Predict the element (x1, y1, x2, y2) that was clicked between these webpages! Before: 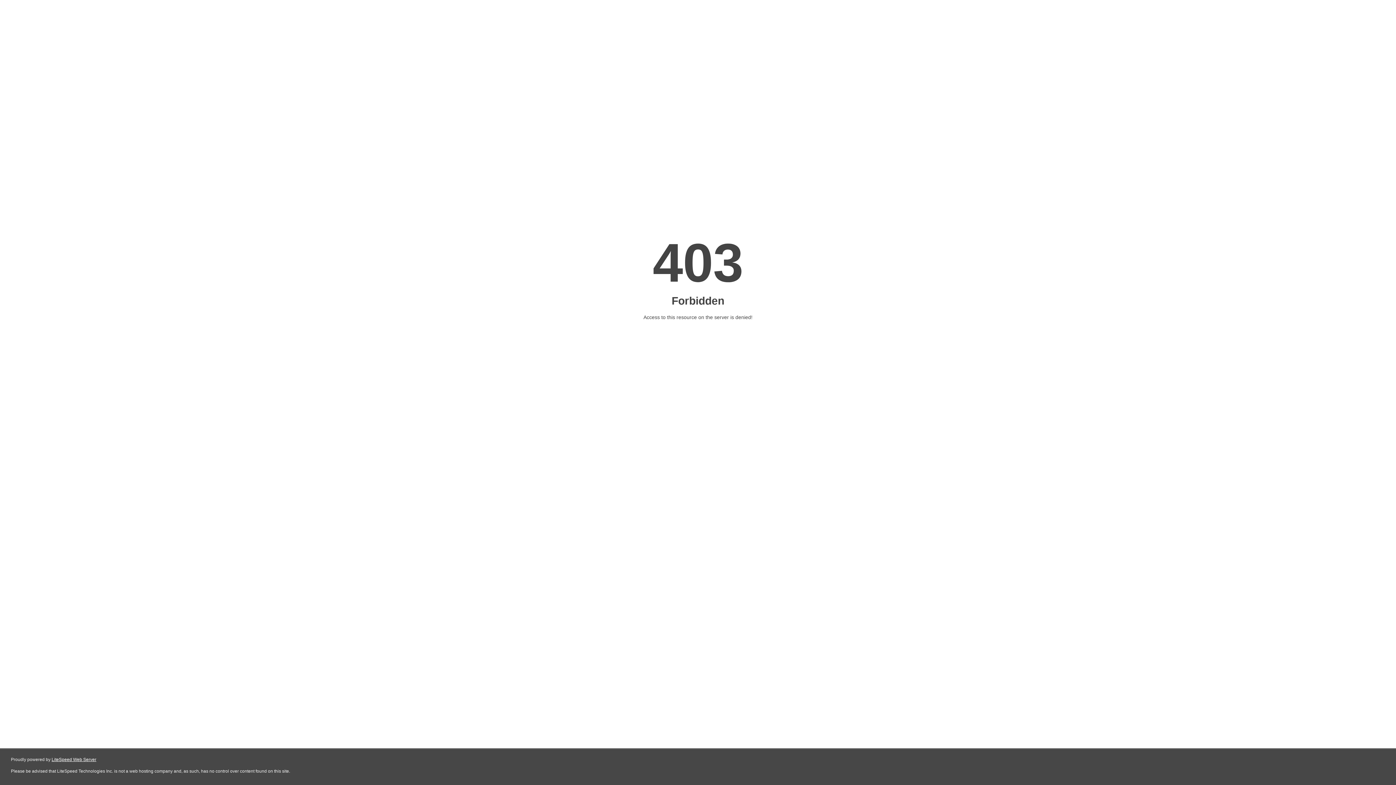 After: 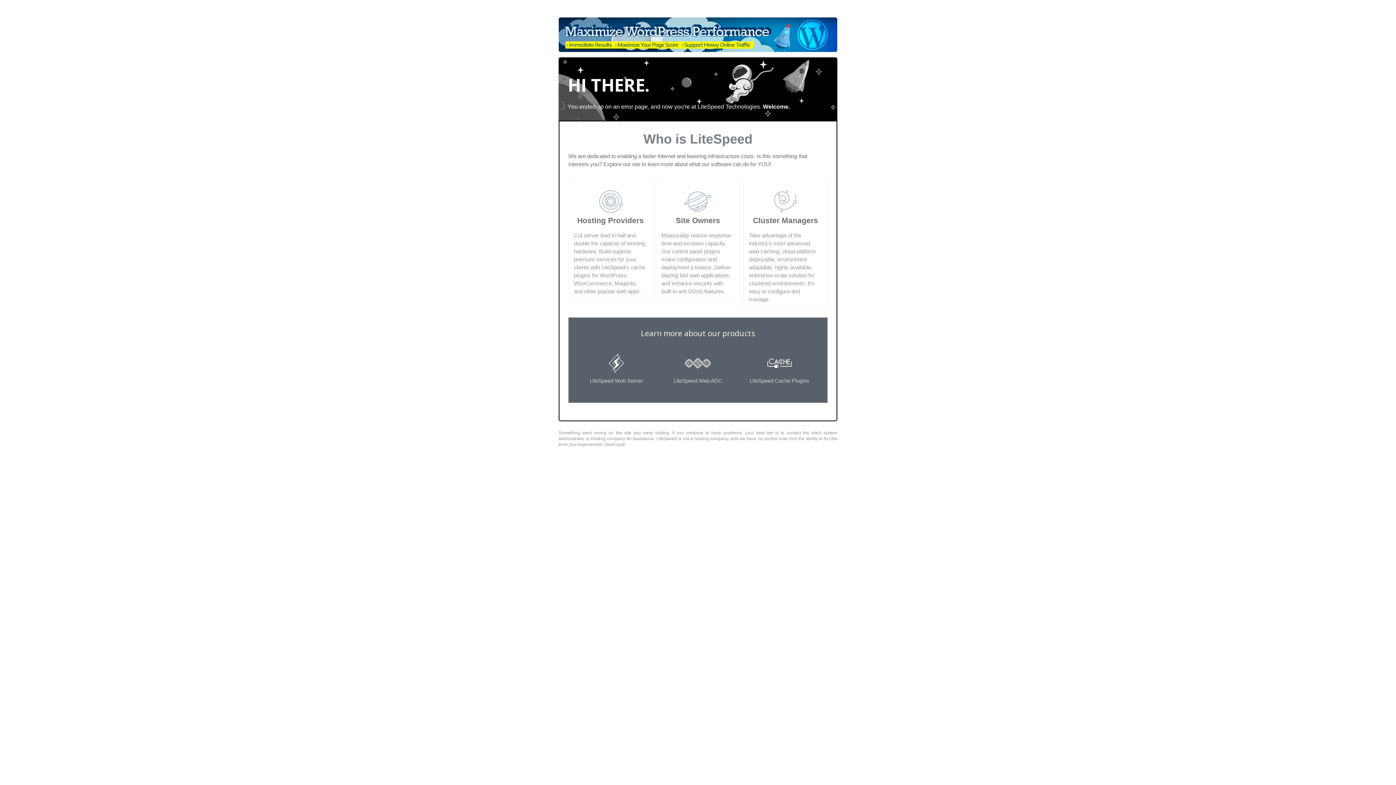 Action: bbox: (51, 757, 96, 762) label: LiteSpeed Web Server